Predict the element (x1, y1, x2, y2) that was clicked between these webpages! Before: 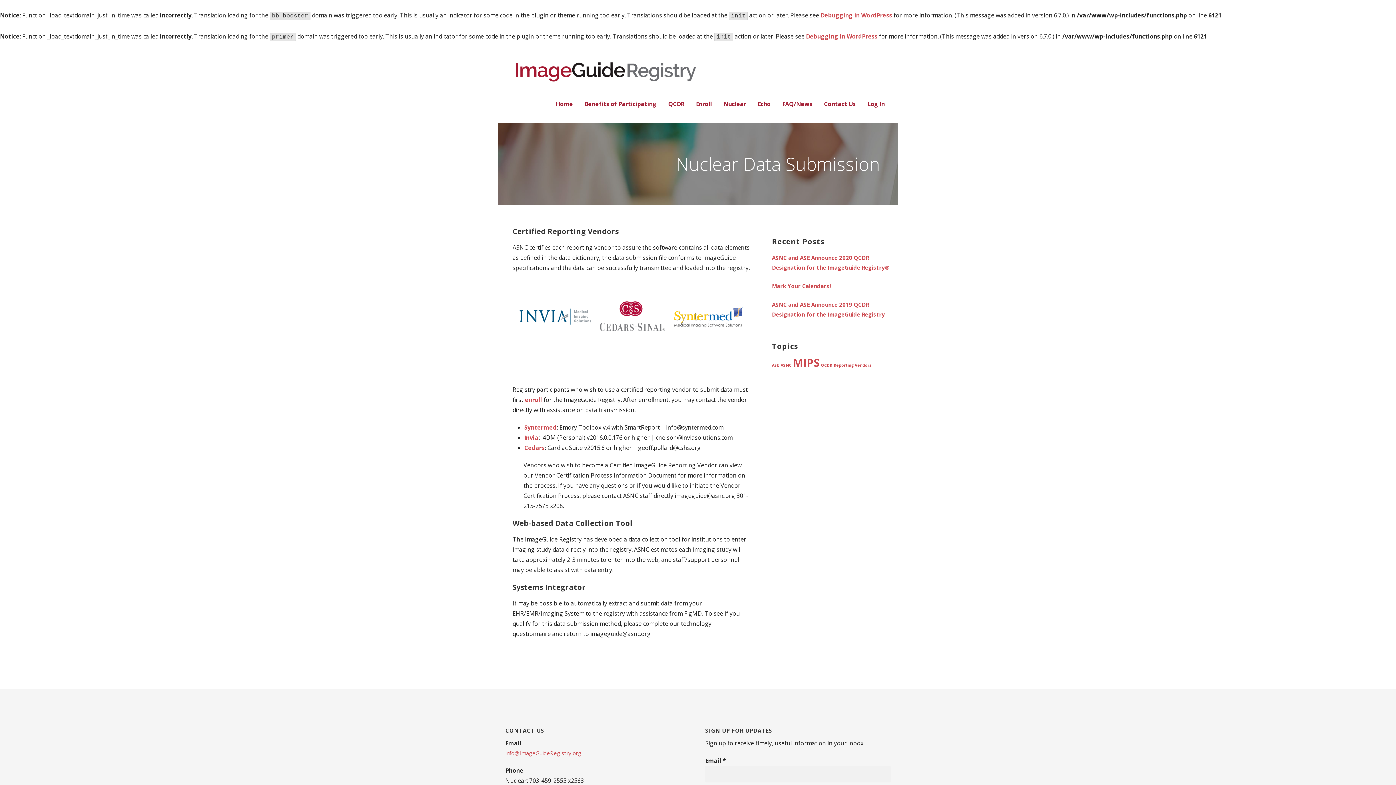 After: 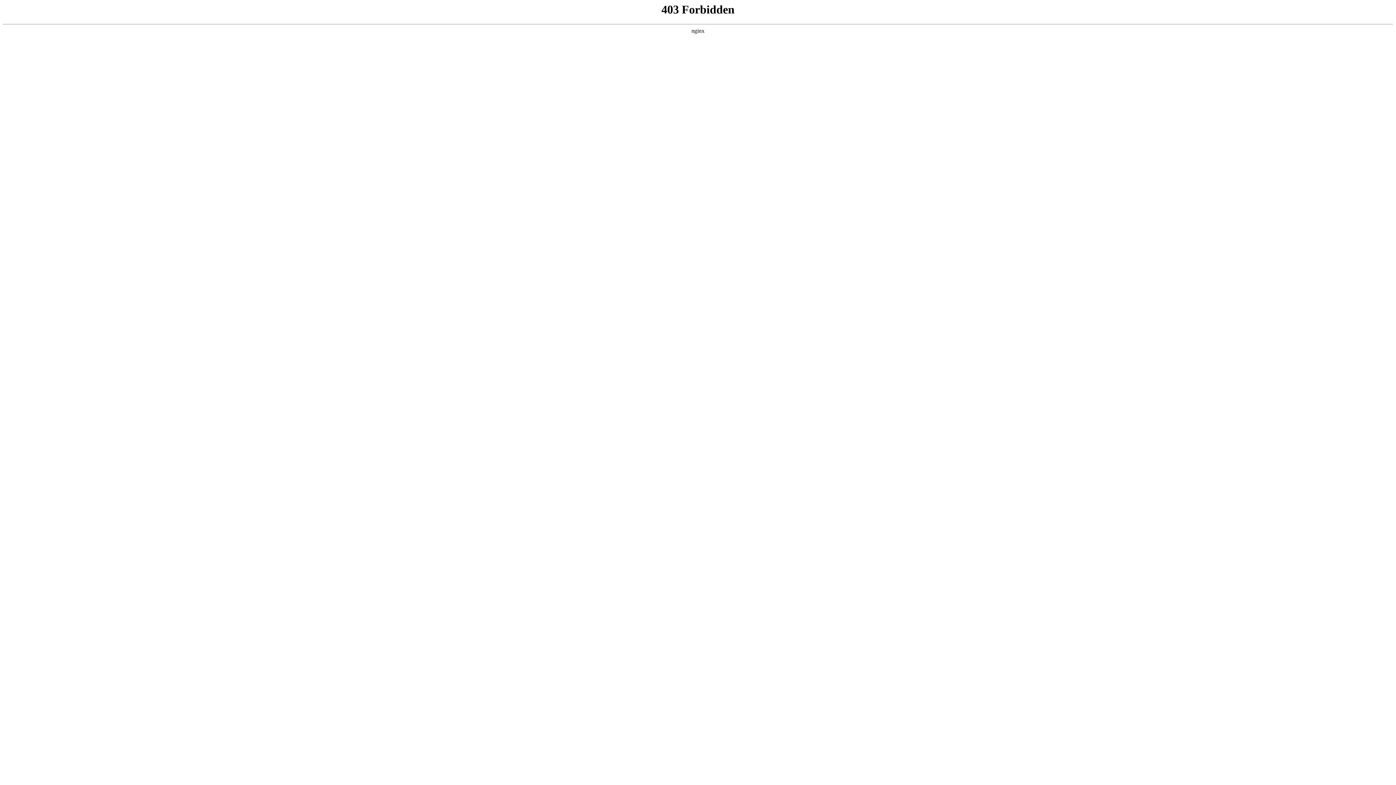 Action: bbox: (820, 11, 892, 19) label: Debugging in WordPress